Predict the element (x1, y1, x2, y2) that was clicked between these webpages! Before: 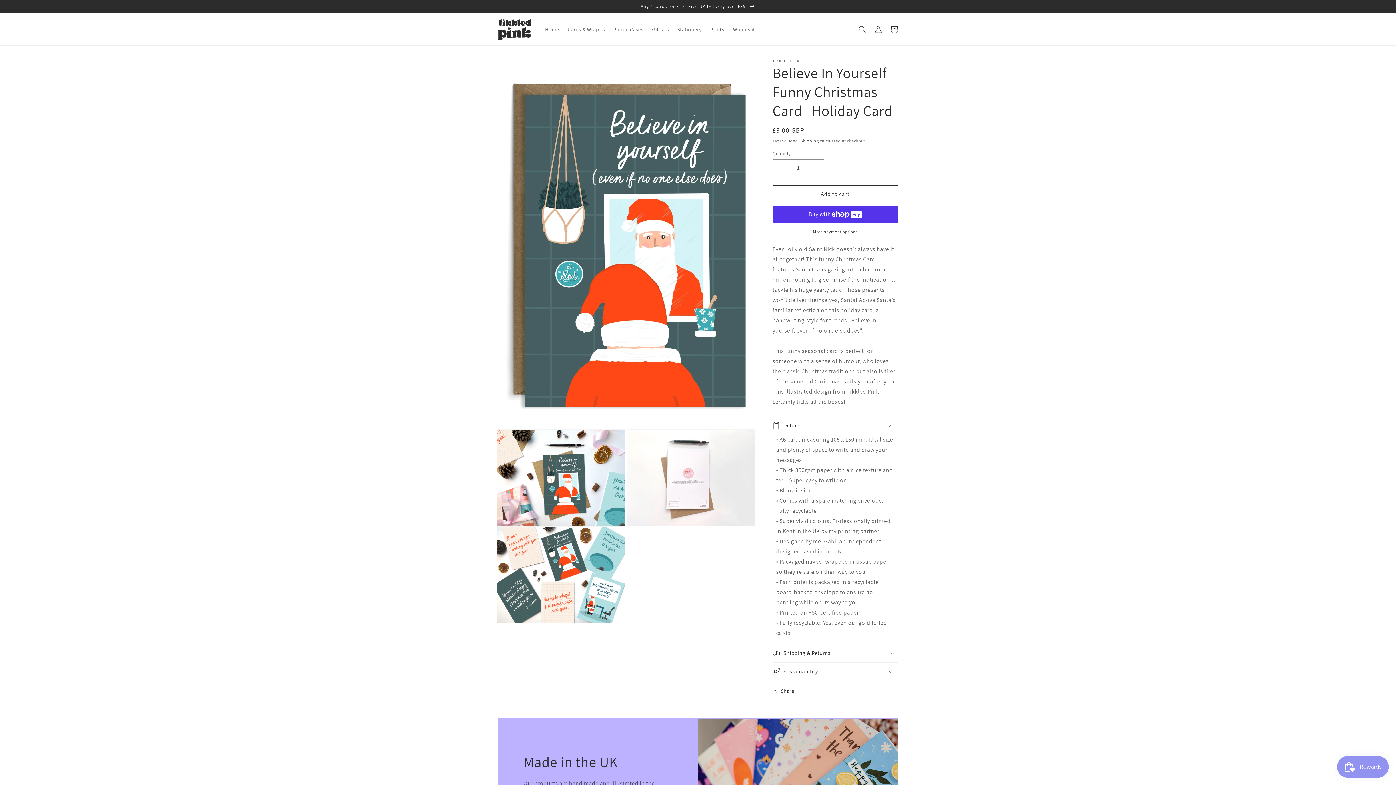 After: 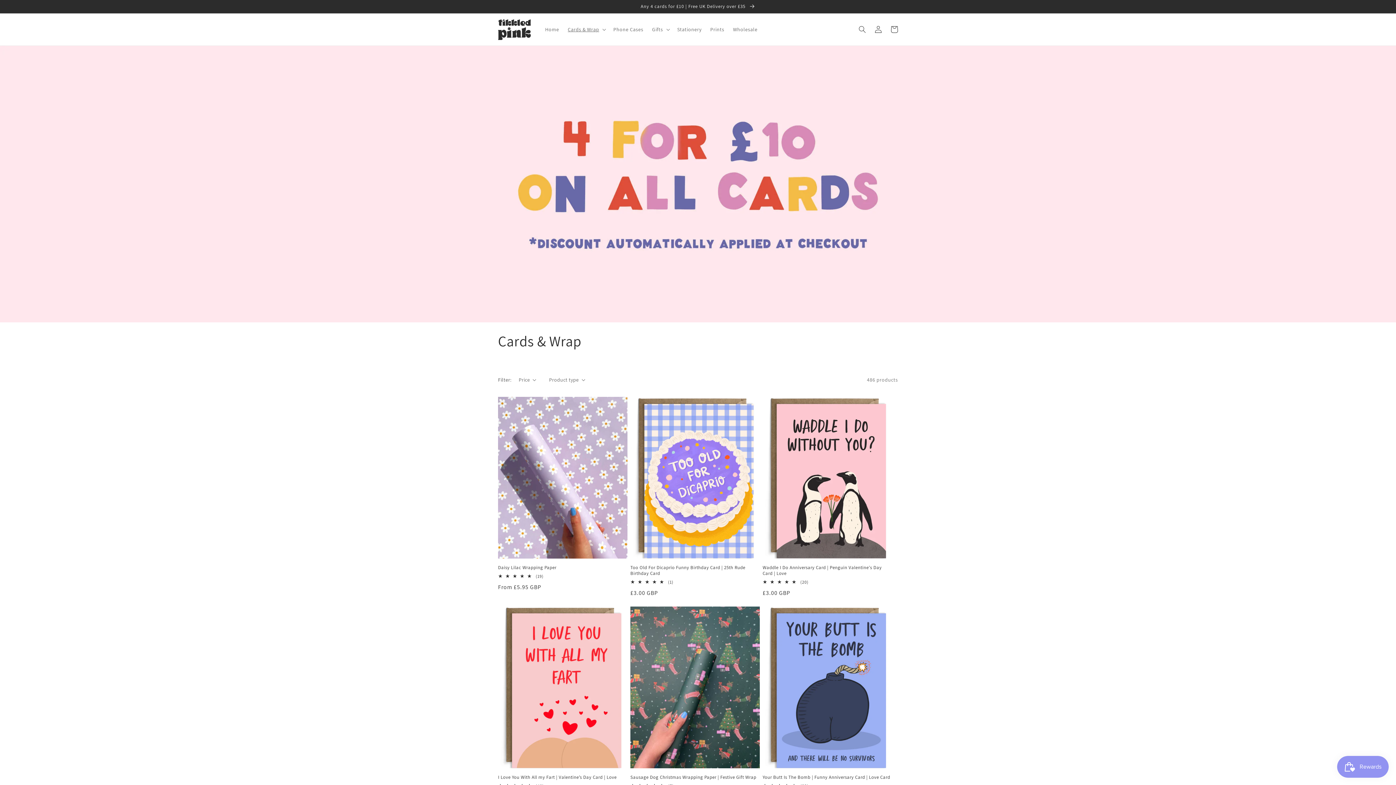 Action: label: Cards & Wrap bbox: (567, 26, 599, 32)